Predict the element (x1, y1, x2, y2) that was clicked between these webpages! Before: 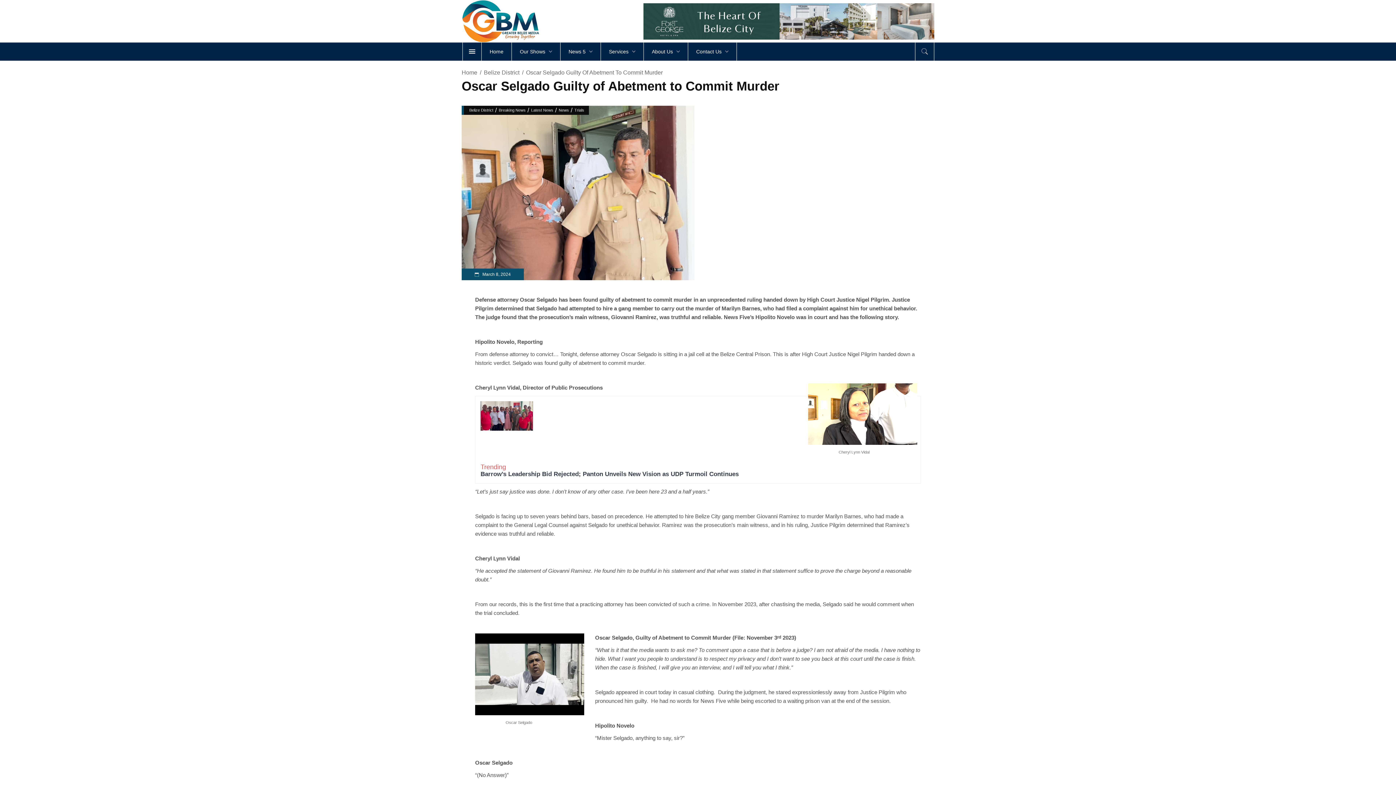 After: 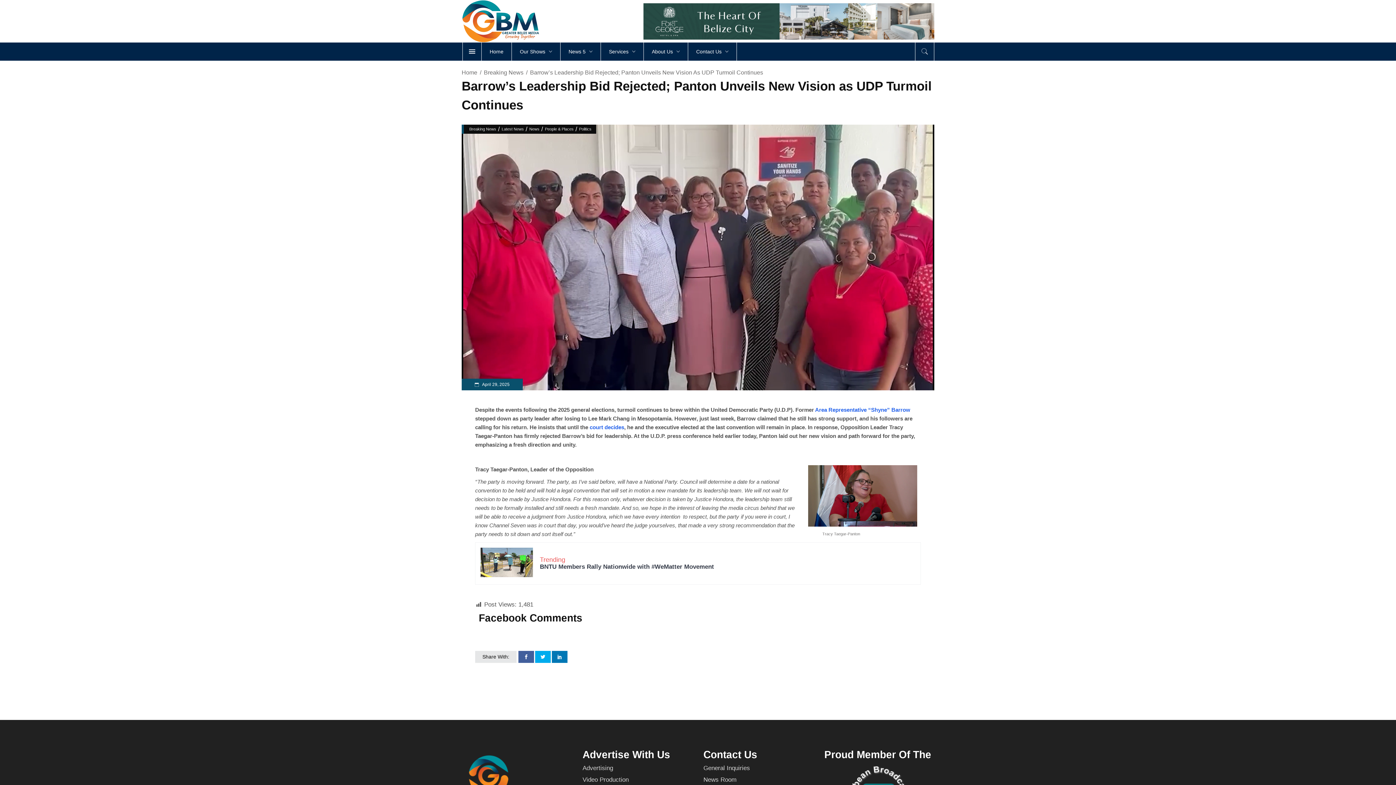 Action: bbox: (480, 425, 533, 432)